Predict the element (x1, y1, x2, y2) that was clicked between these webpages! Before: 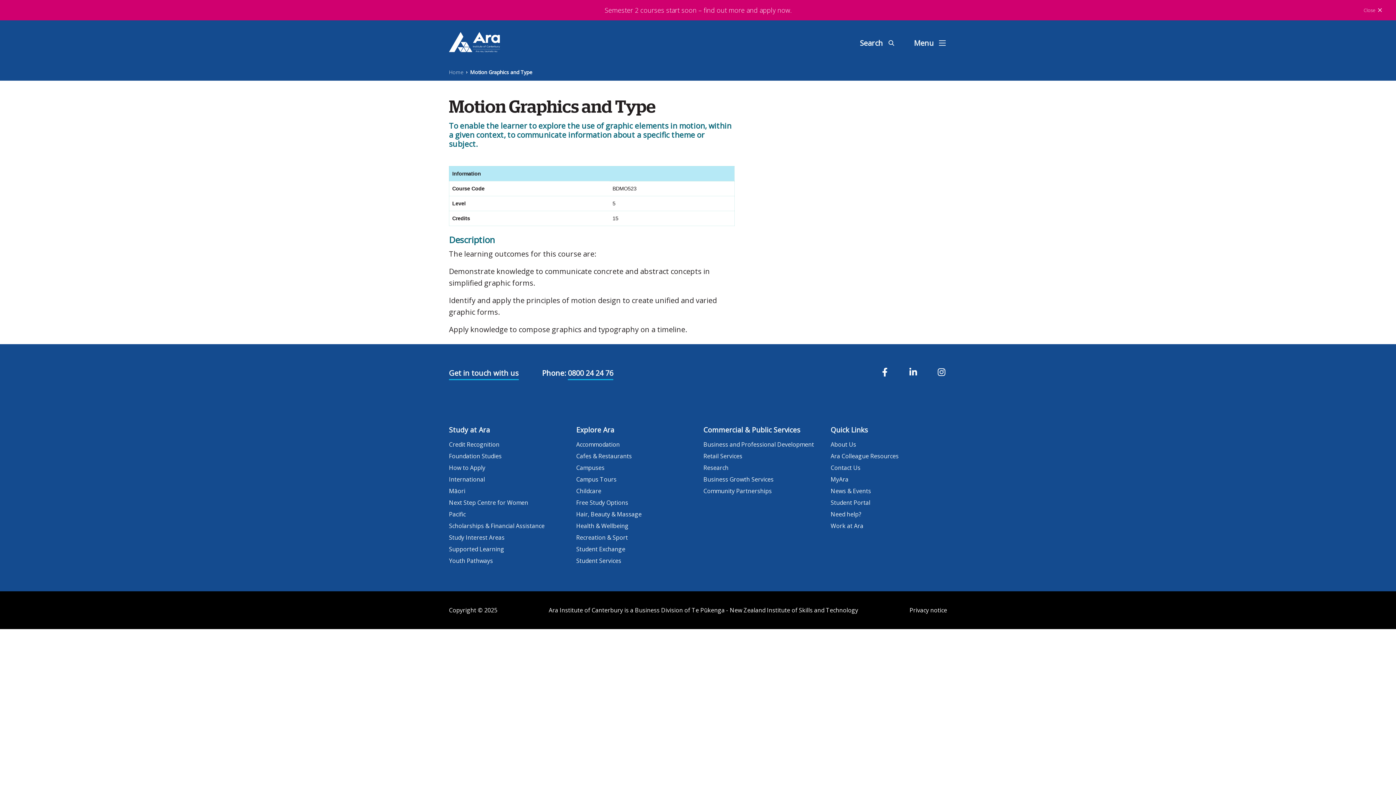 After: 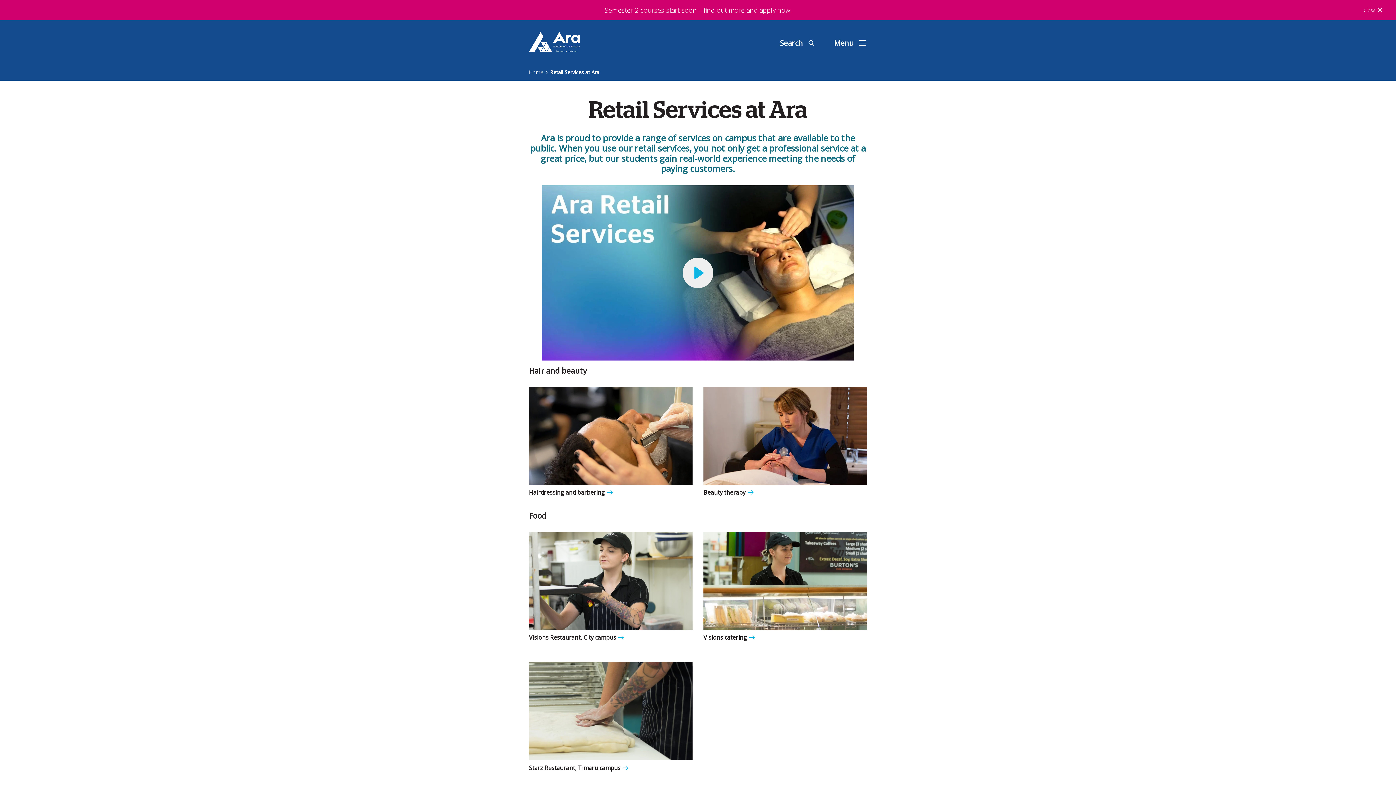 Action: label: Retail Services bbox: (703, 452, 742, 460)